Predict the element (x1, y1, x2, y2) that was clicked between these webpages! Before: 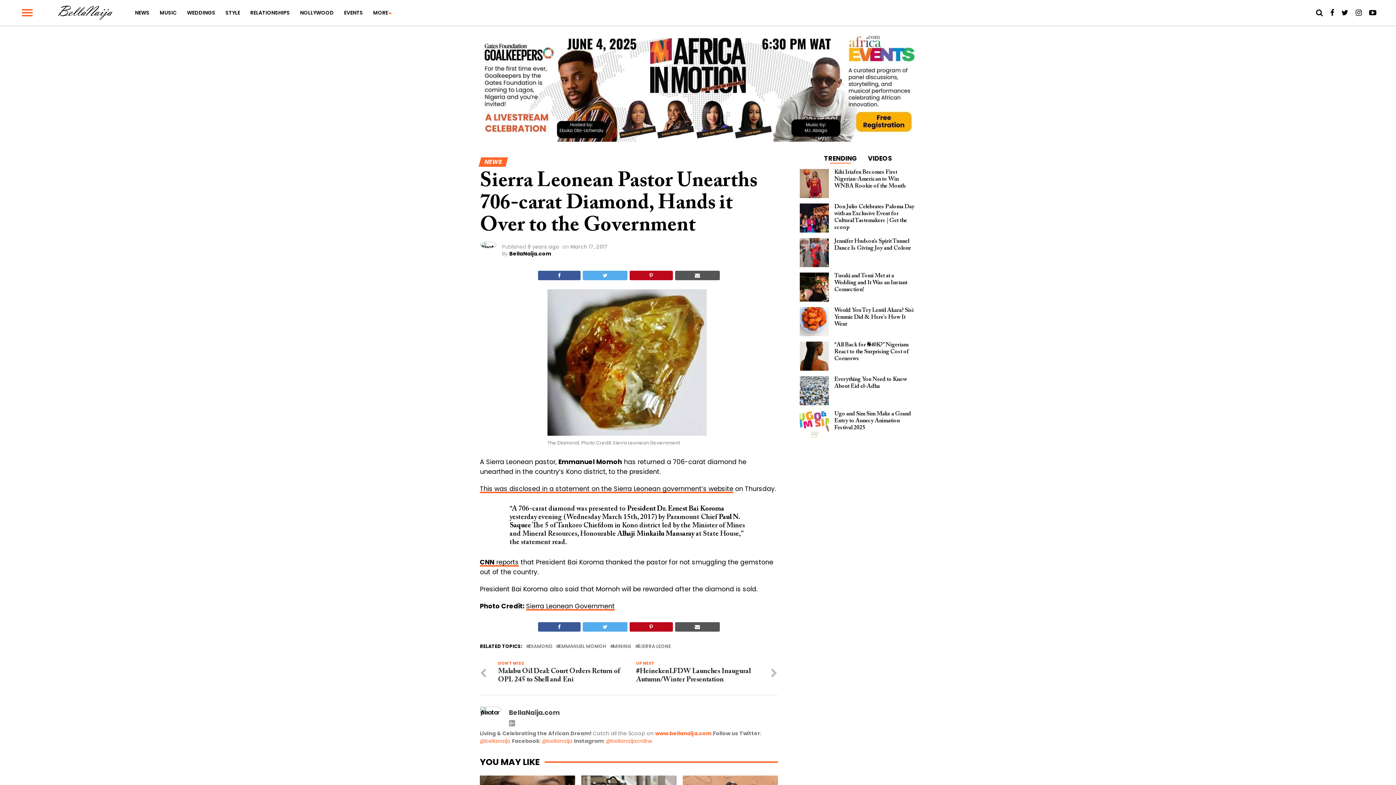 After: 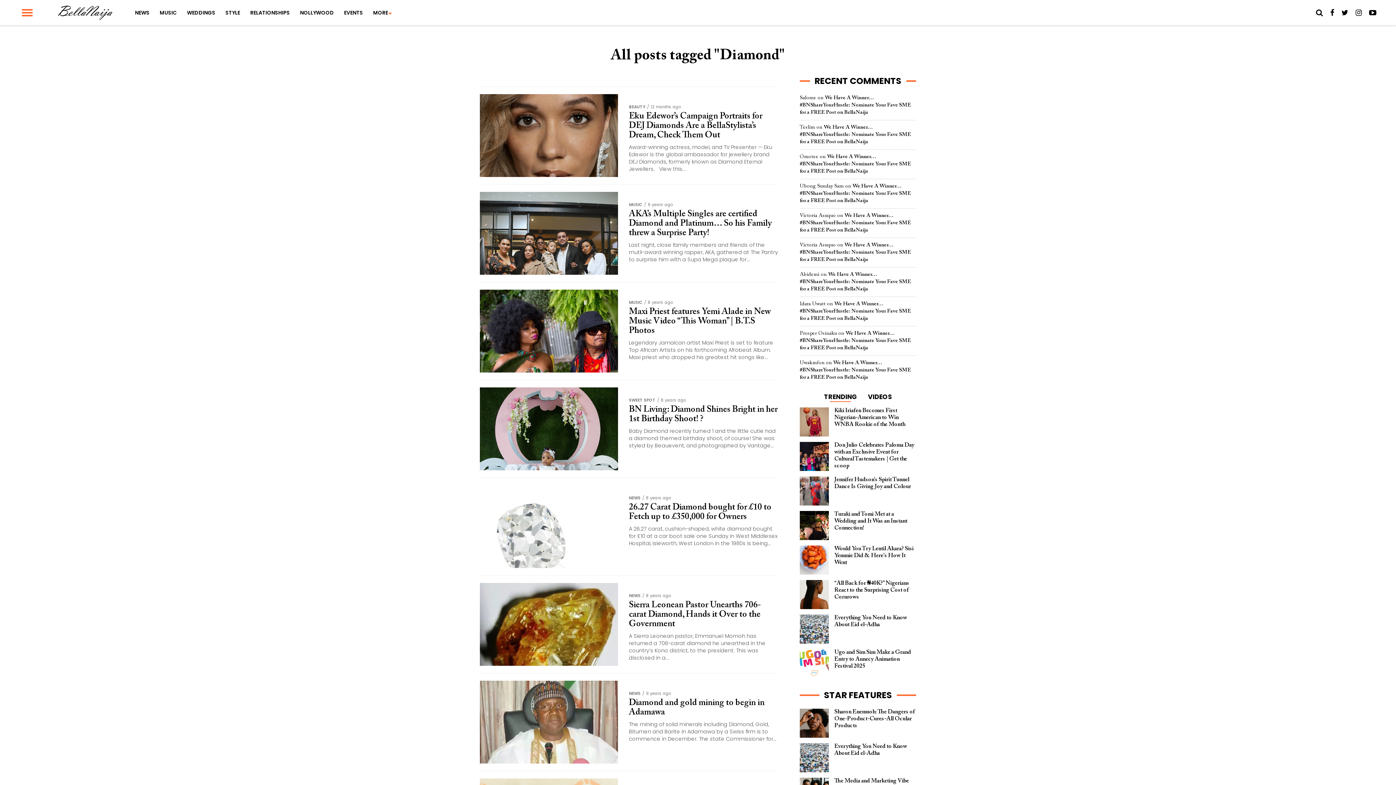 Action: label: DIAMOND bbox: (529, 644, 552, 649)